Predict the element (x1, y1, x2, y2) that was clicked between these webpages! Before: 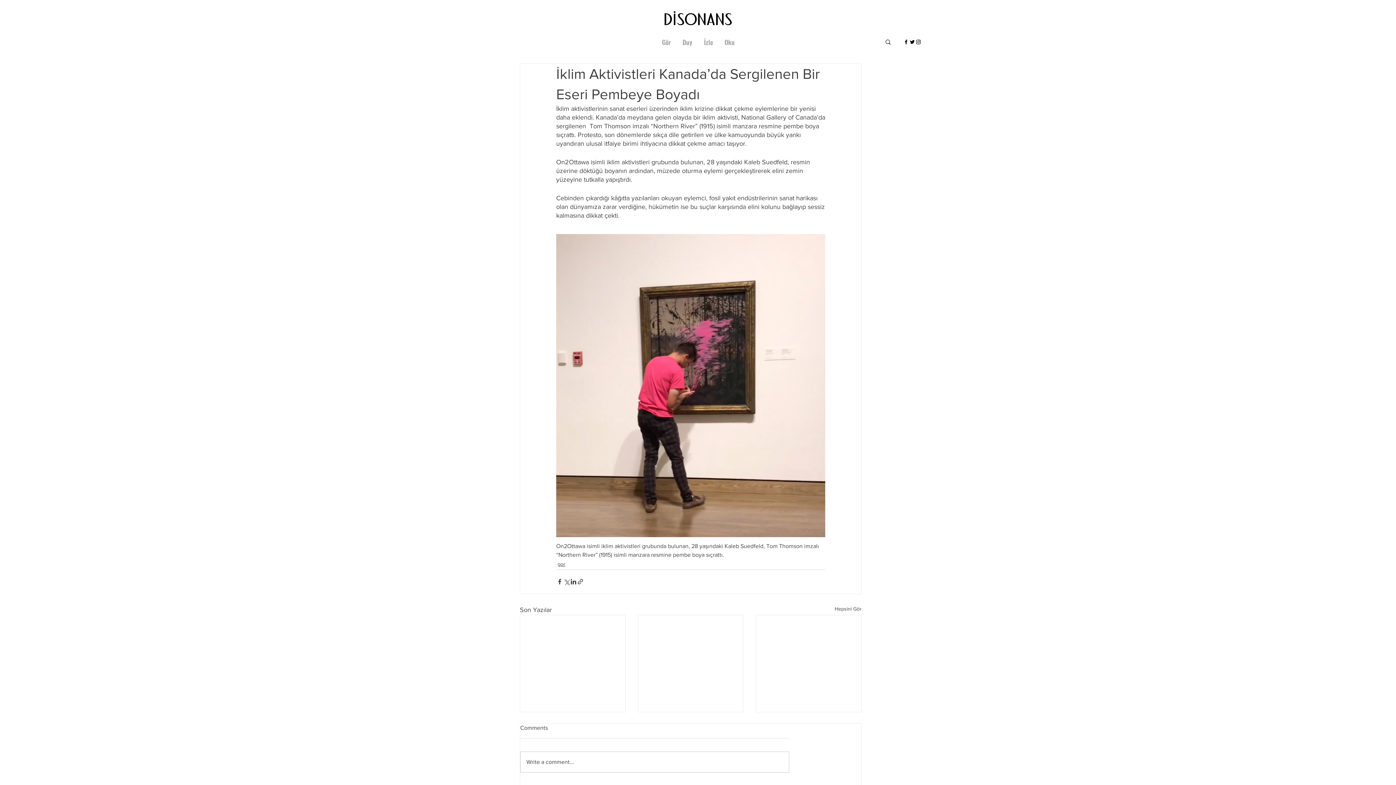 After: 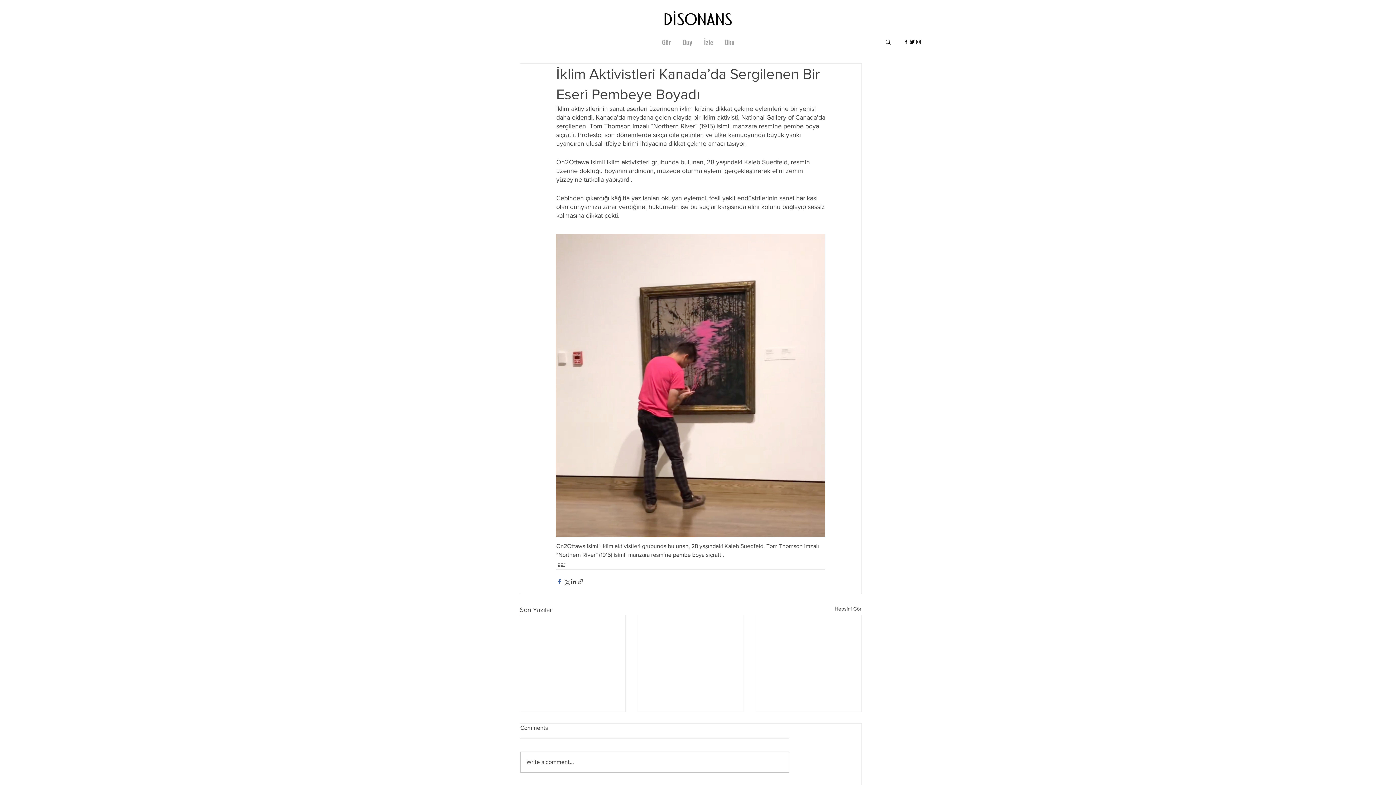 Action: label: Facebook'ta Paylaş bbox: (556, 578, 563, 585)